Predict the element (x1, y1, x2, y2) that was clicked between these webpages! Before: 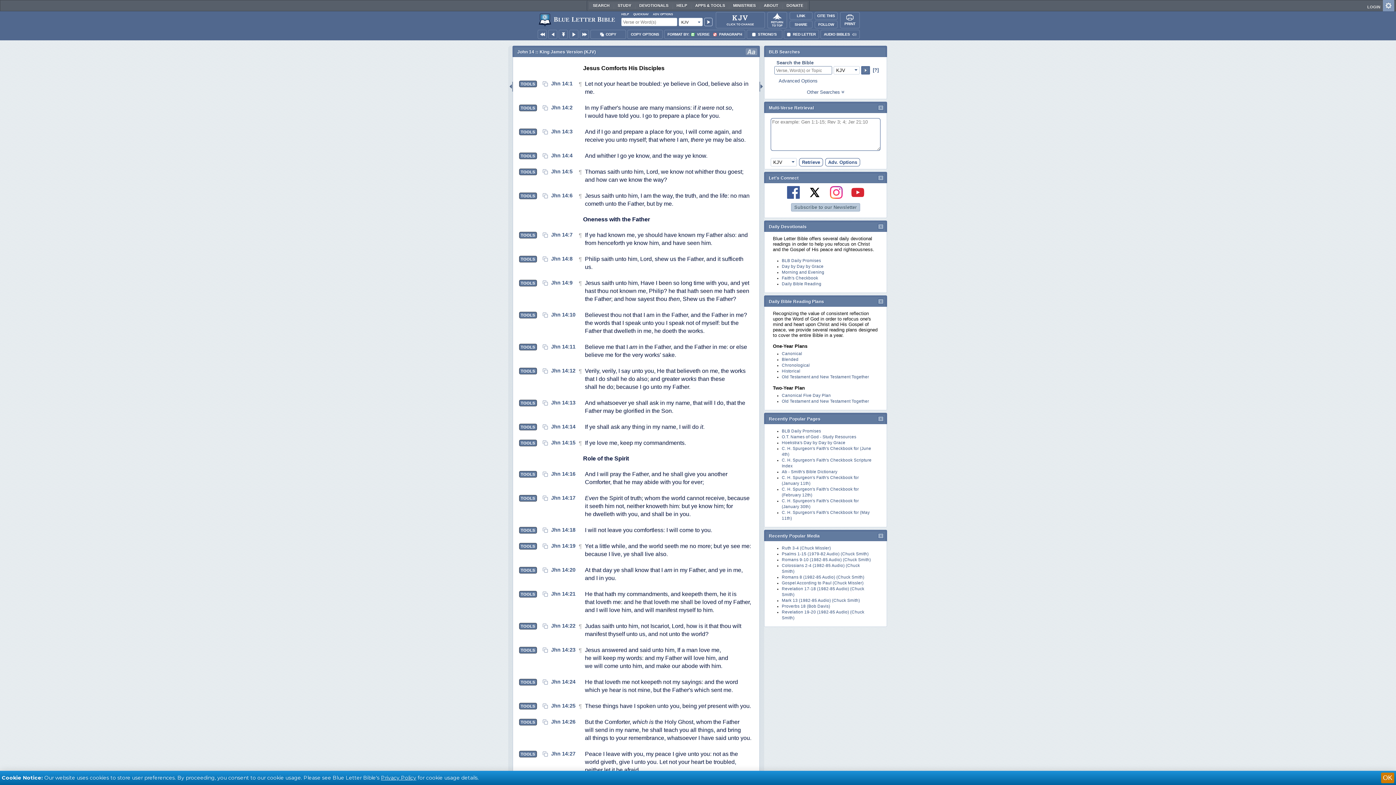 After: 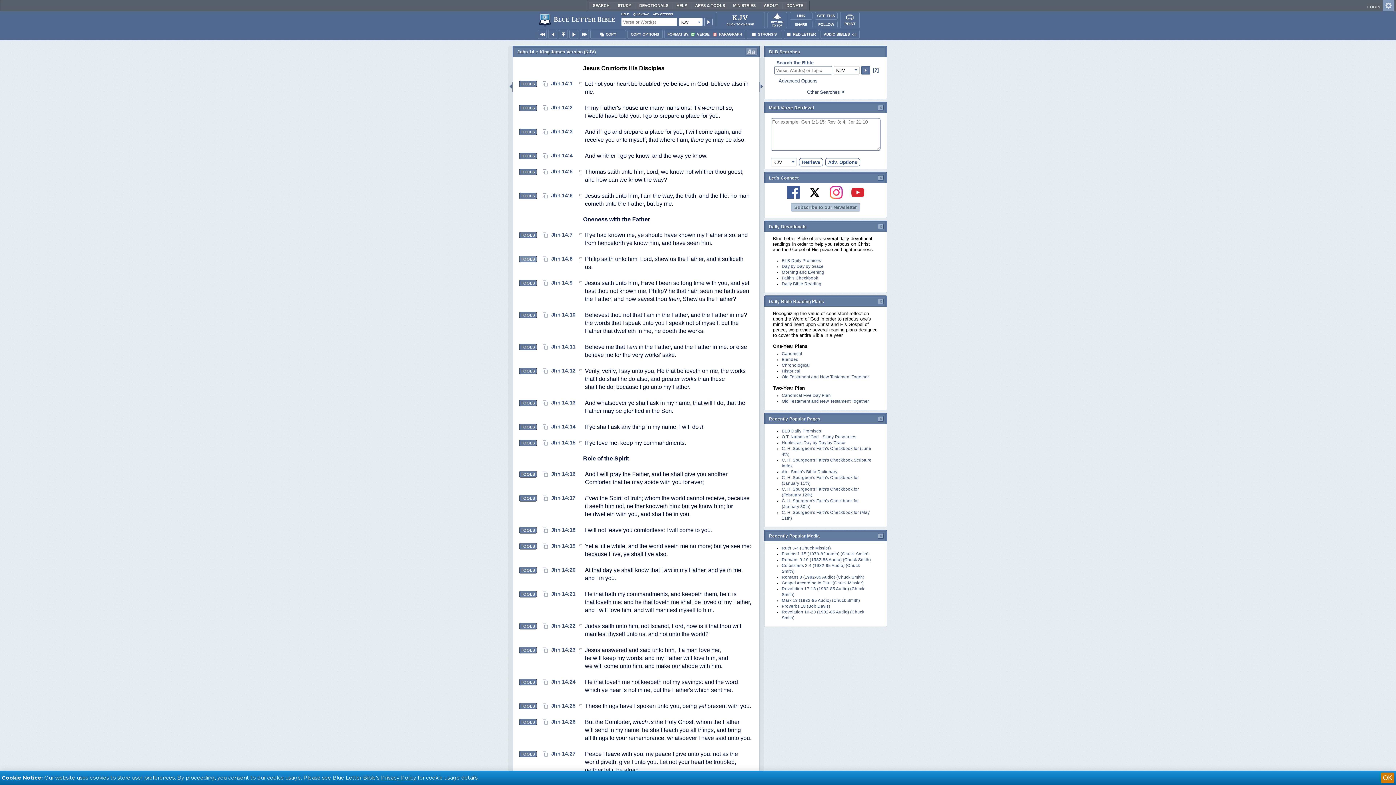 Action: bbox: (519, 256, 536, 262) label: TOOLS